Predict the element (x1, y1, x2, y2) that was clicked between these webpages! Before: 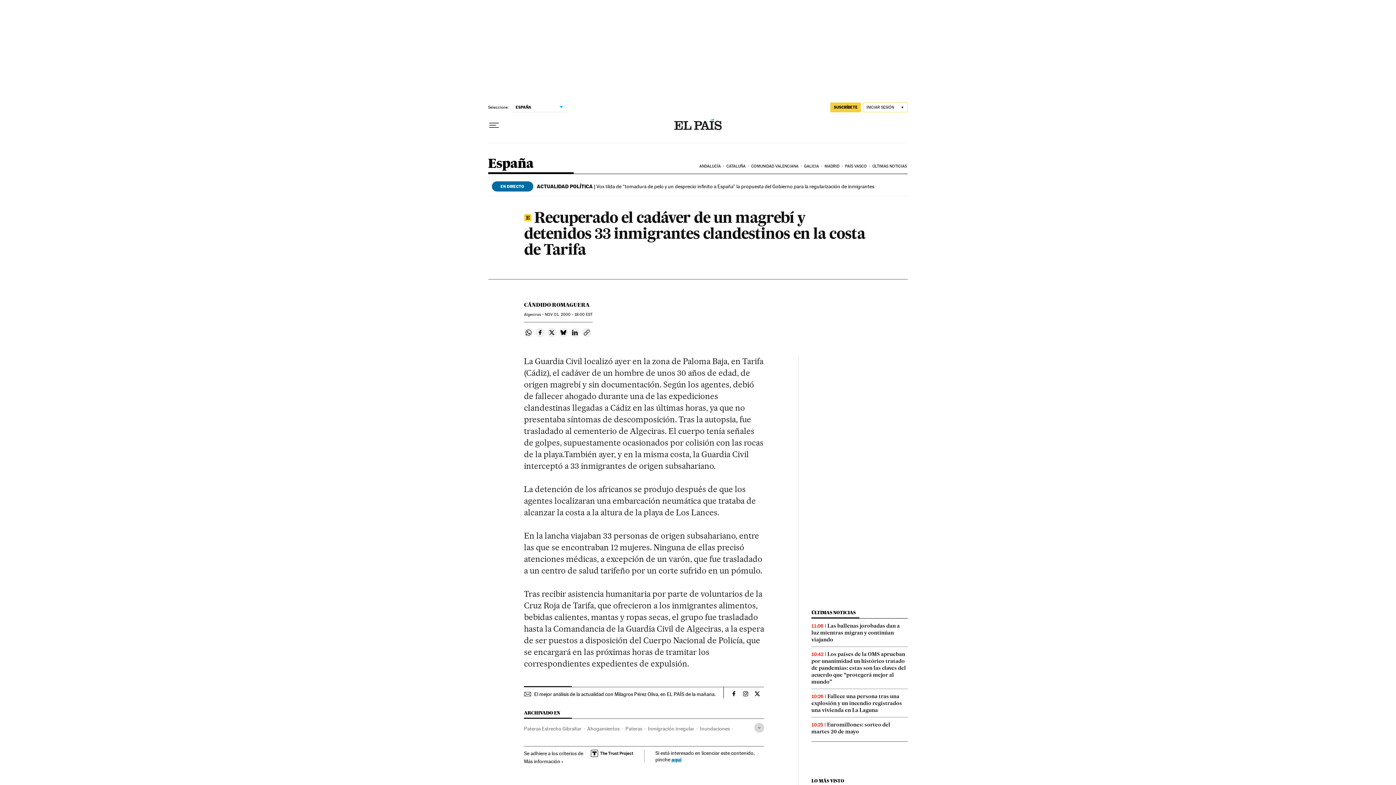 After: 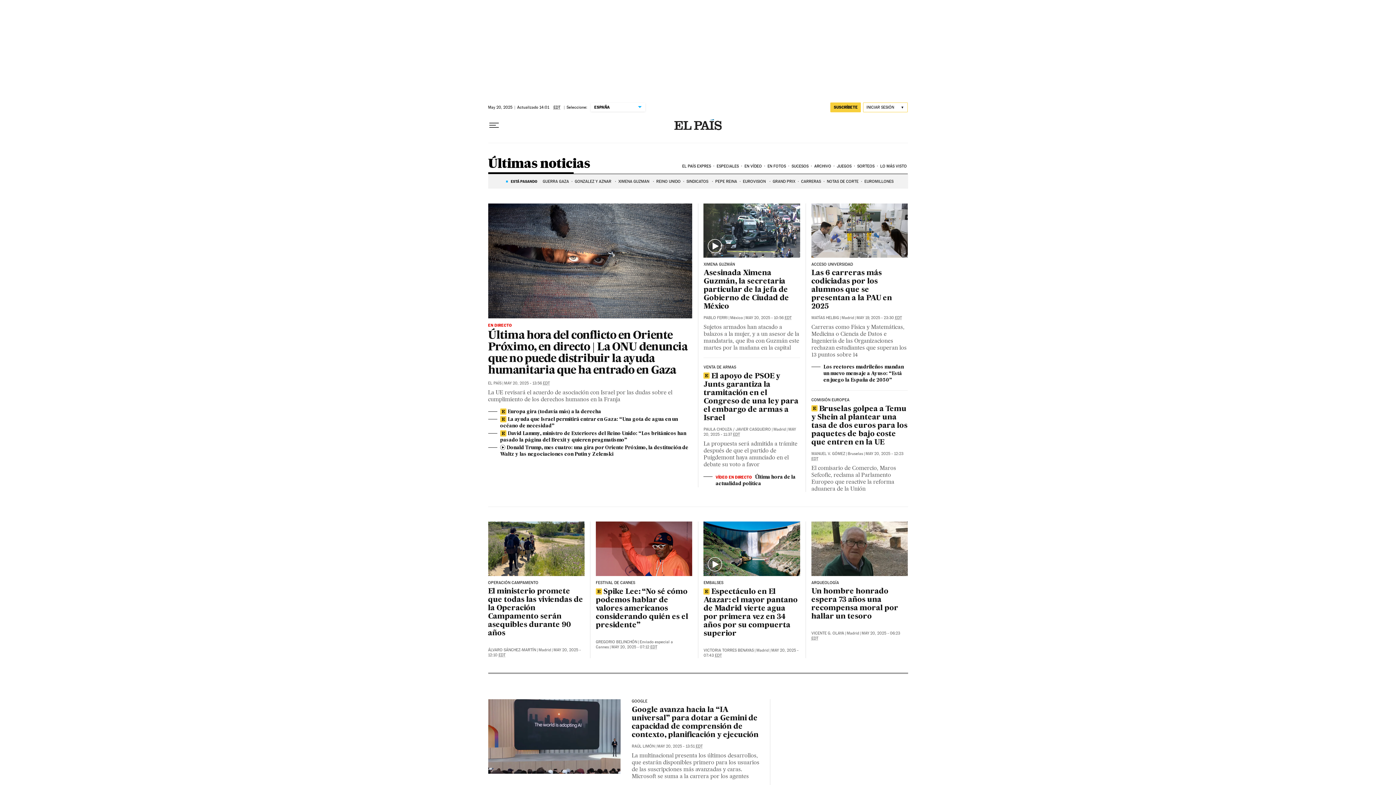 Action: bbox: (871, 158, 908, 174) label: ÚLTIMAS NOTICIAS